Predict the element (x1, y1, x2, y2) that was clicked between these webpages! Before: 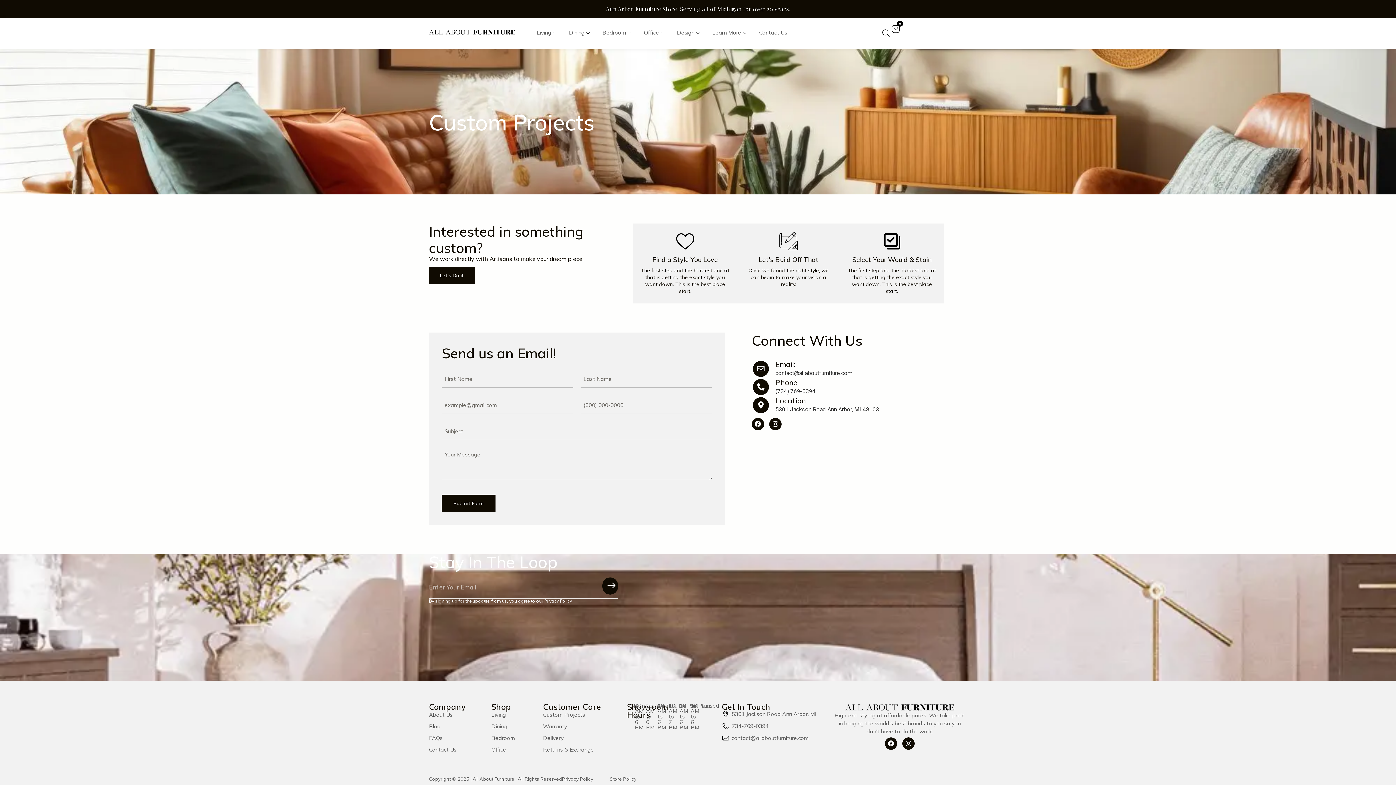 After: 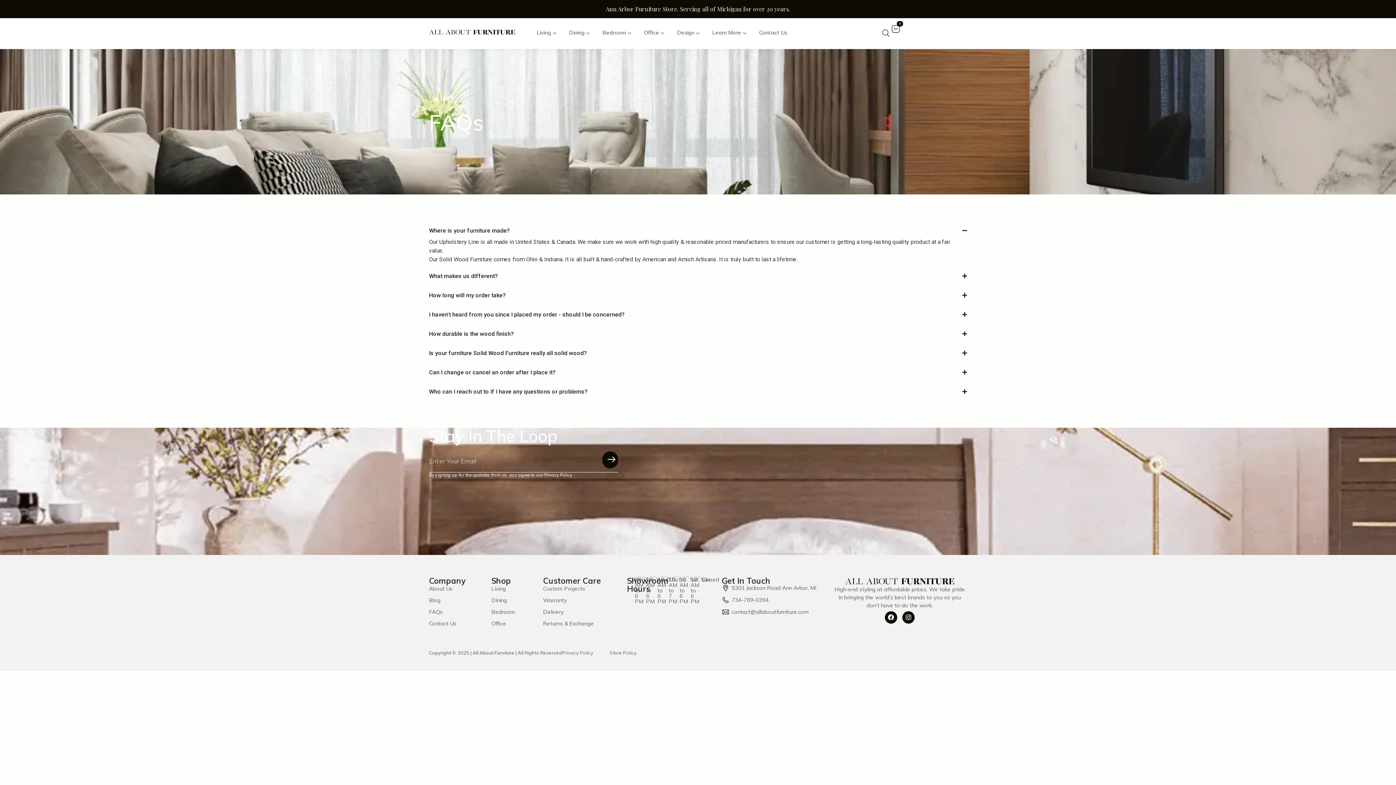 Action: label: FAQs bbox: (429, 734, 442, 742)